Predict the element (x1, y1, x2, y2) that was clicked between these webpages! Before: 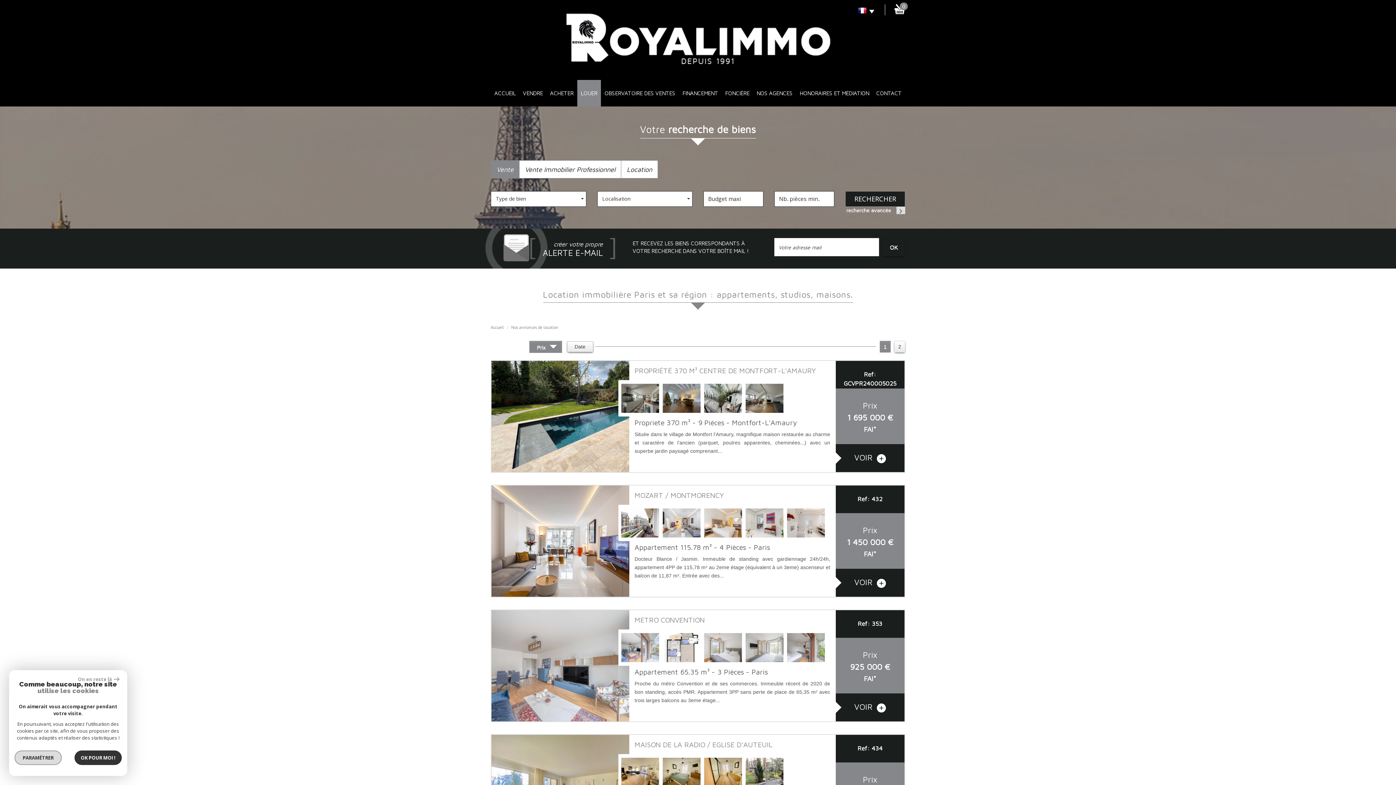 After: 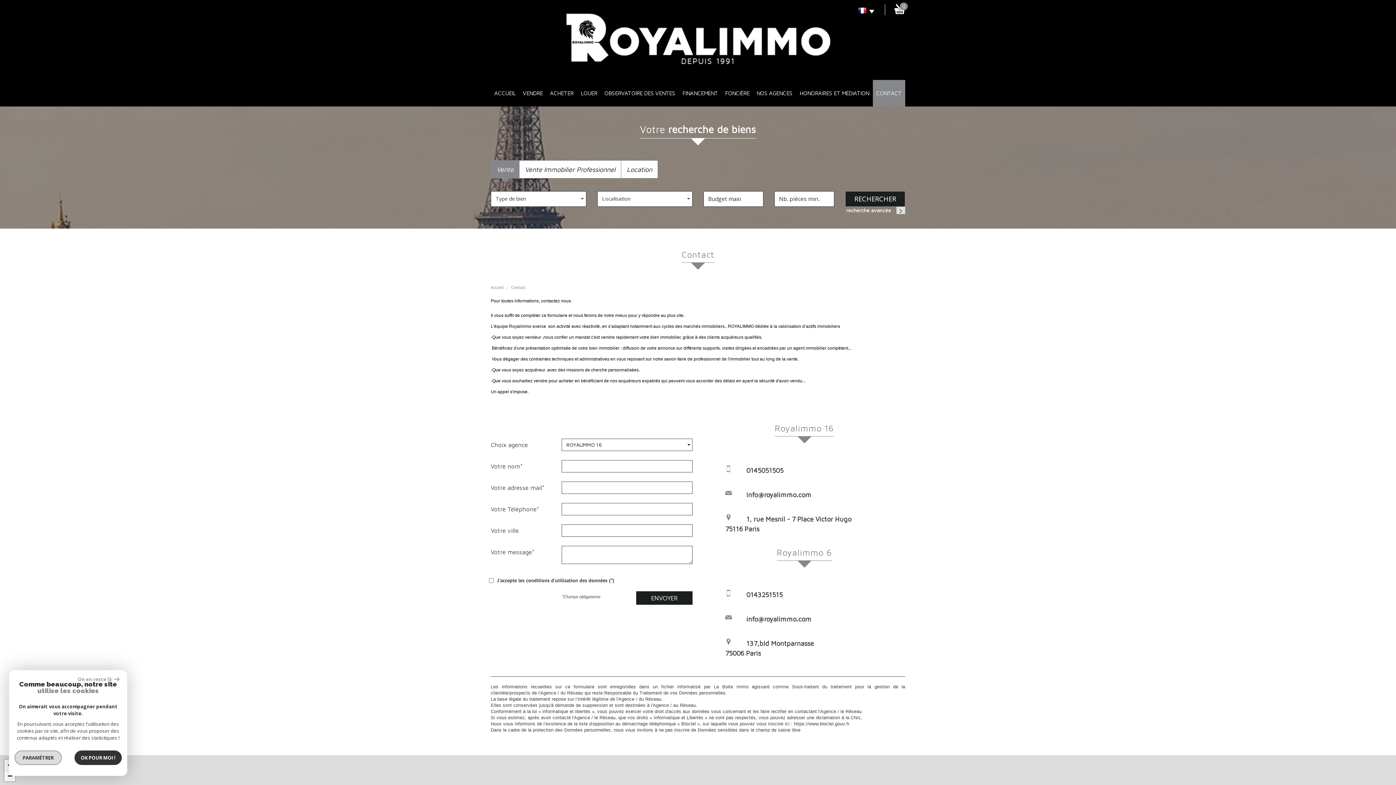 Action: label: CONTACT bbox: (872, 80, 905, 106)